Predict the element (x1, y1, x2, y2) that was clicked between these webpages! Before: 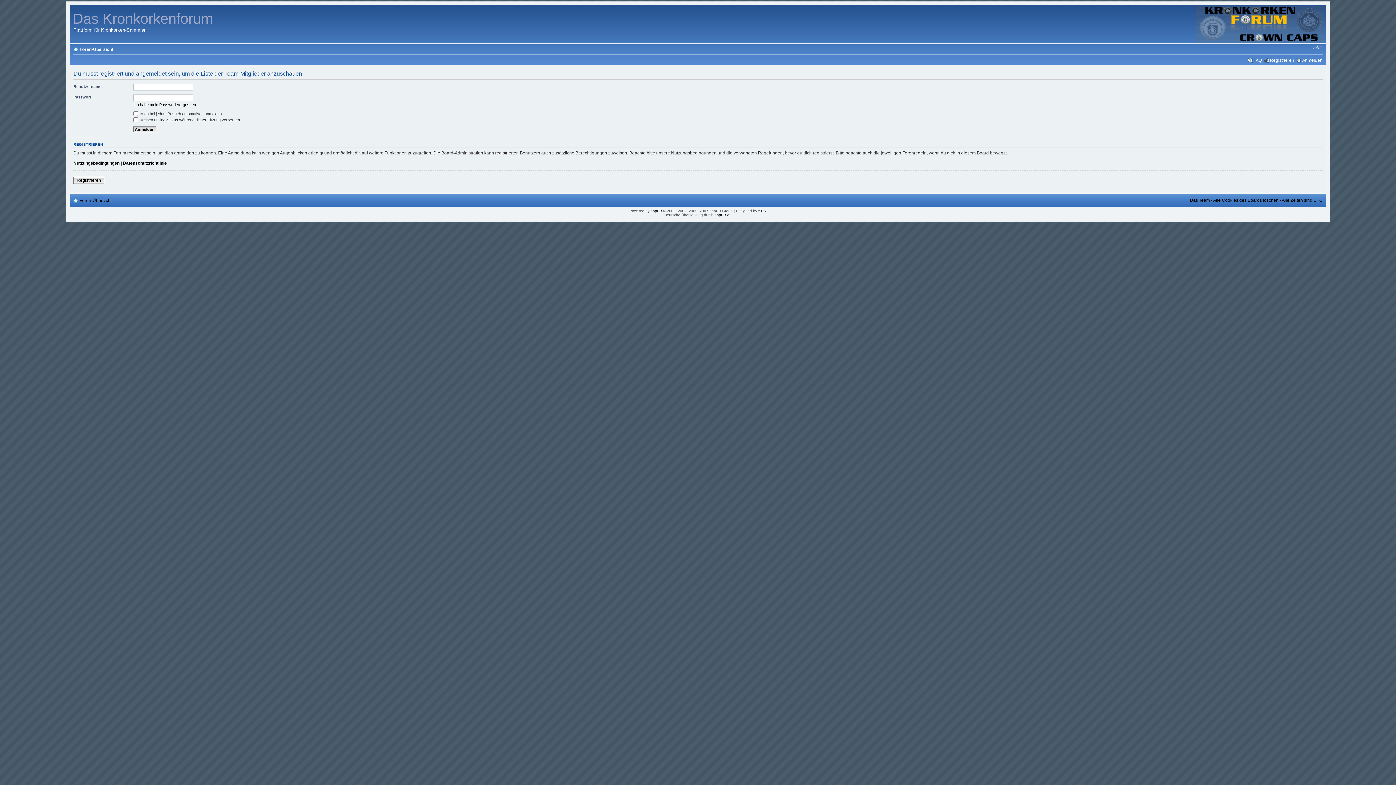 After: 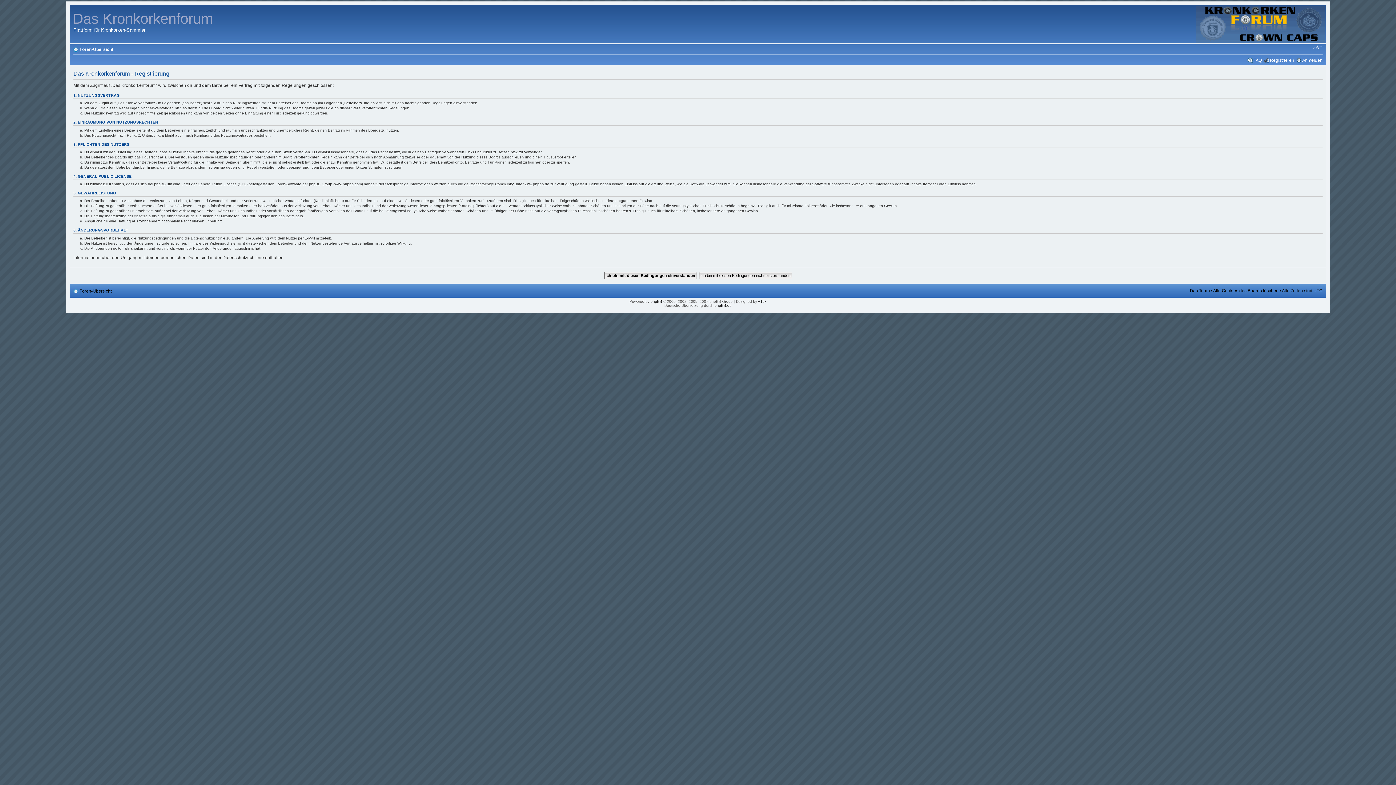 Action: label: Registrieren bbox: (1270, 57, 1294, 62)